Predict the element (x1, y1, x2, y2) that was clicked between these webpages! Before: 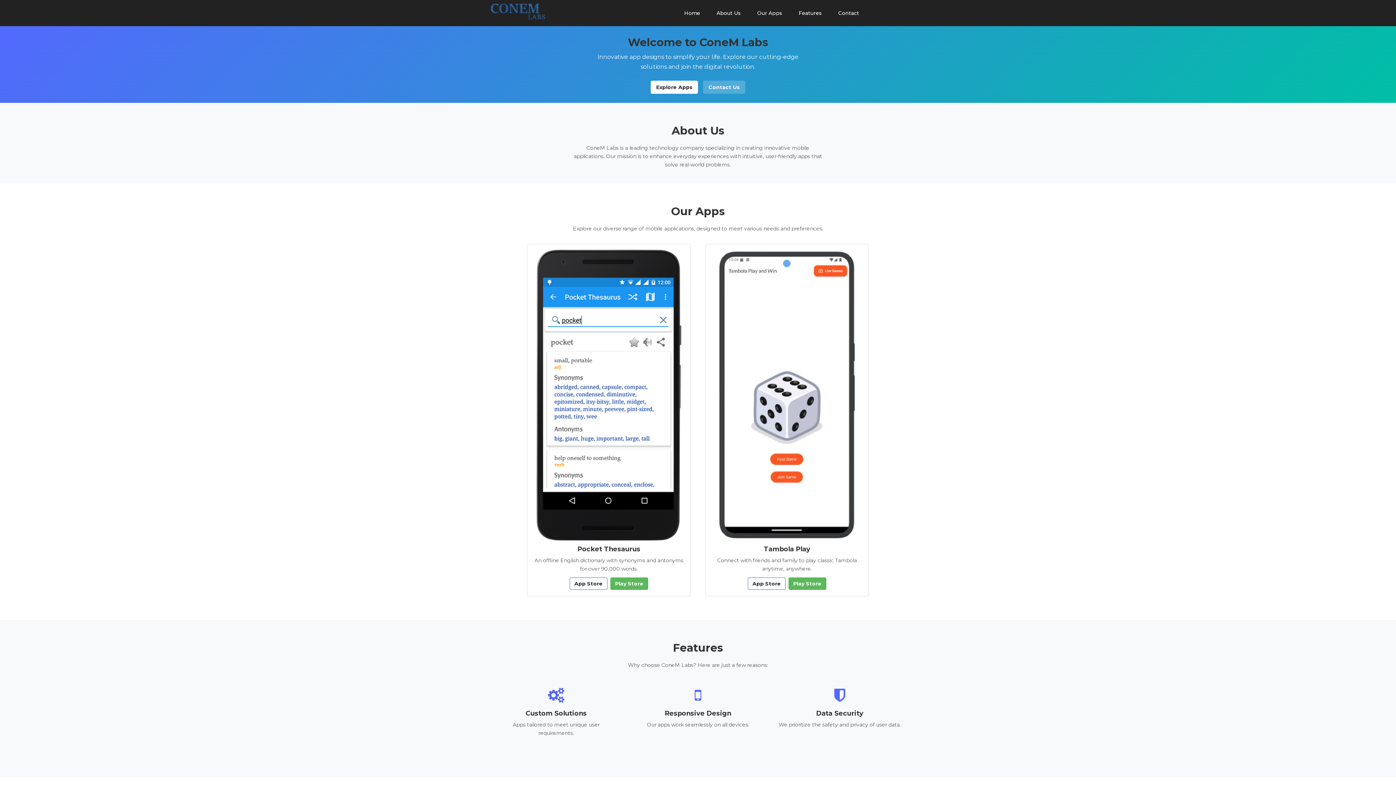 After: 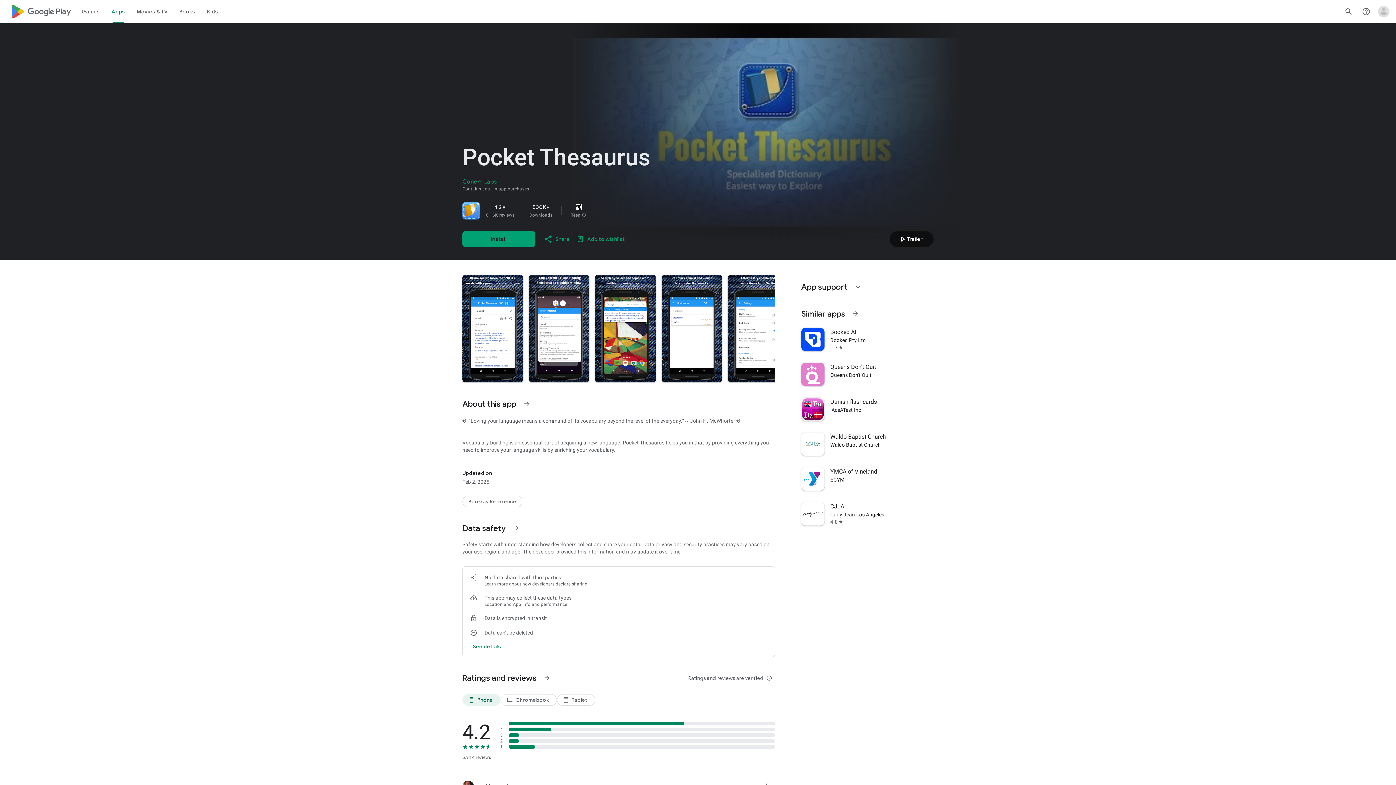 Action: bbox: (610, 577, 648, 590) label: Play Store